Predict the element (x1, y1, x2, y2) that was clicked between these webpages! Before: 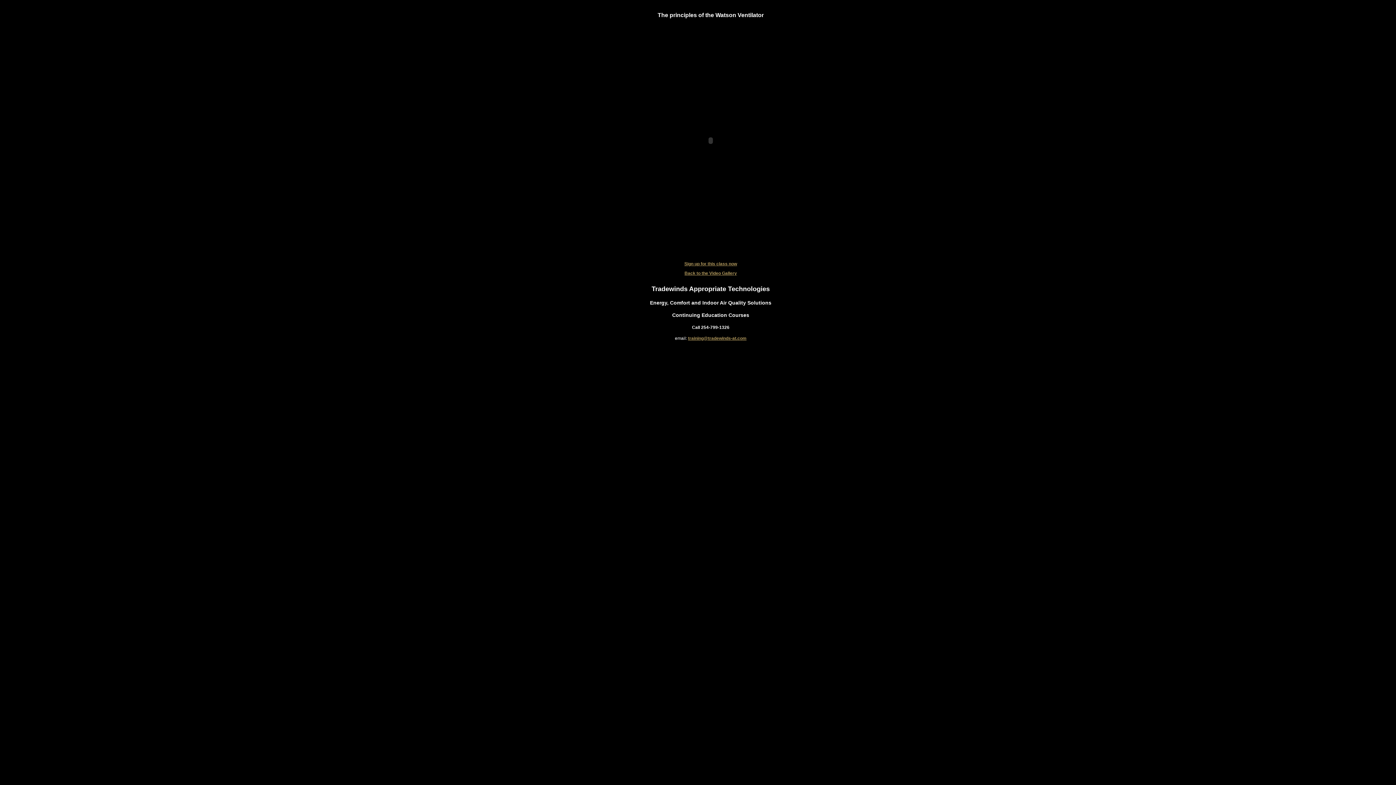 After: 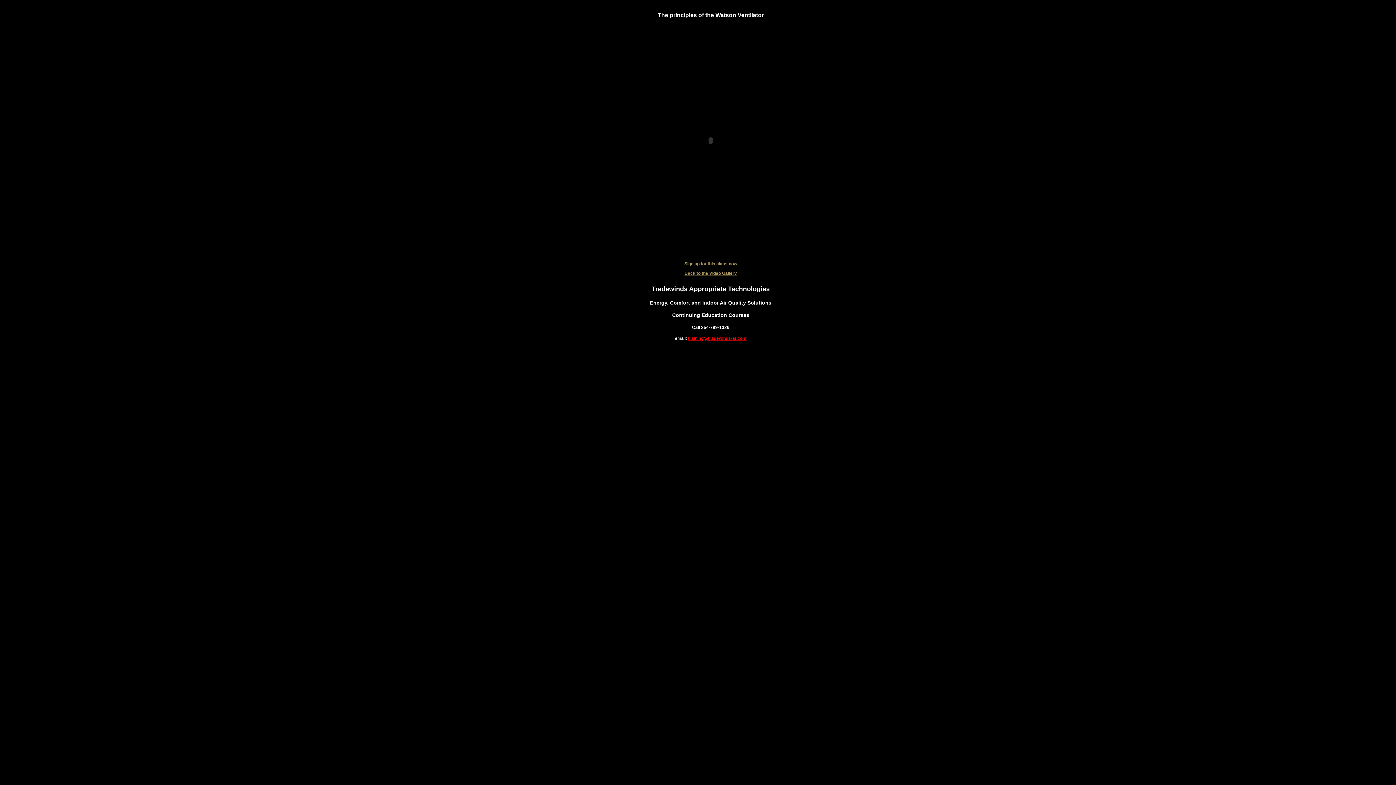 Action: label: training@tradewinds-at.com bbox: (688, 335, 746, 341)